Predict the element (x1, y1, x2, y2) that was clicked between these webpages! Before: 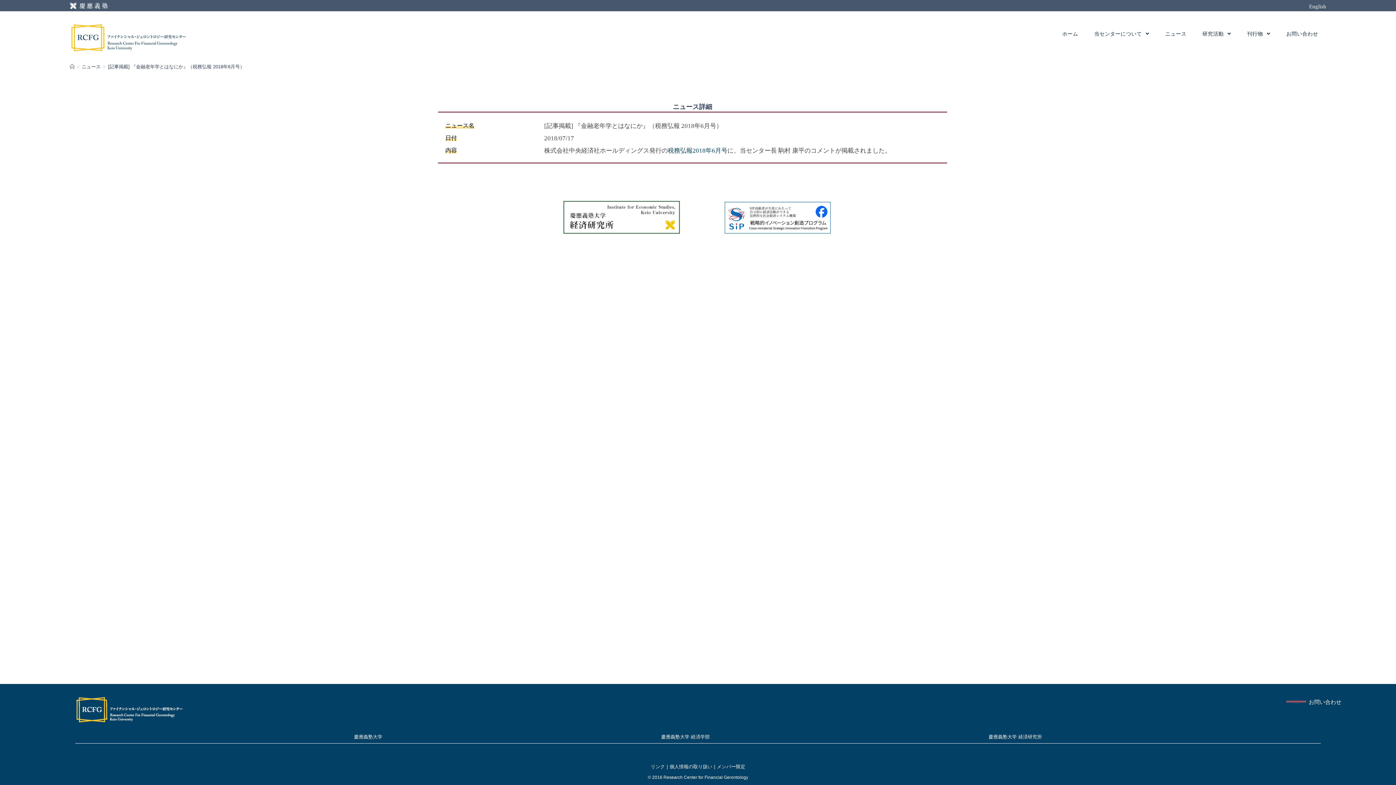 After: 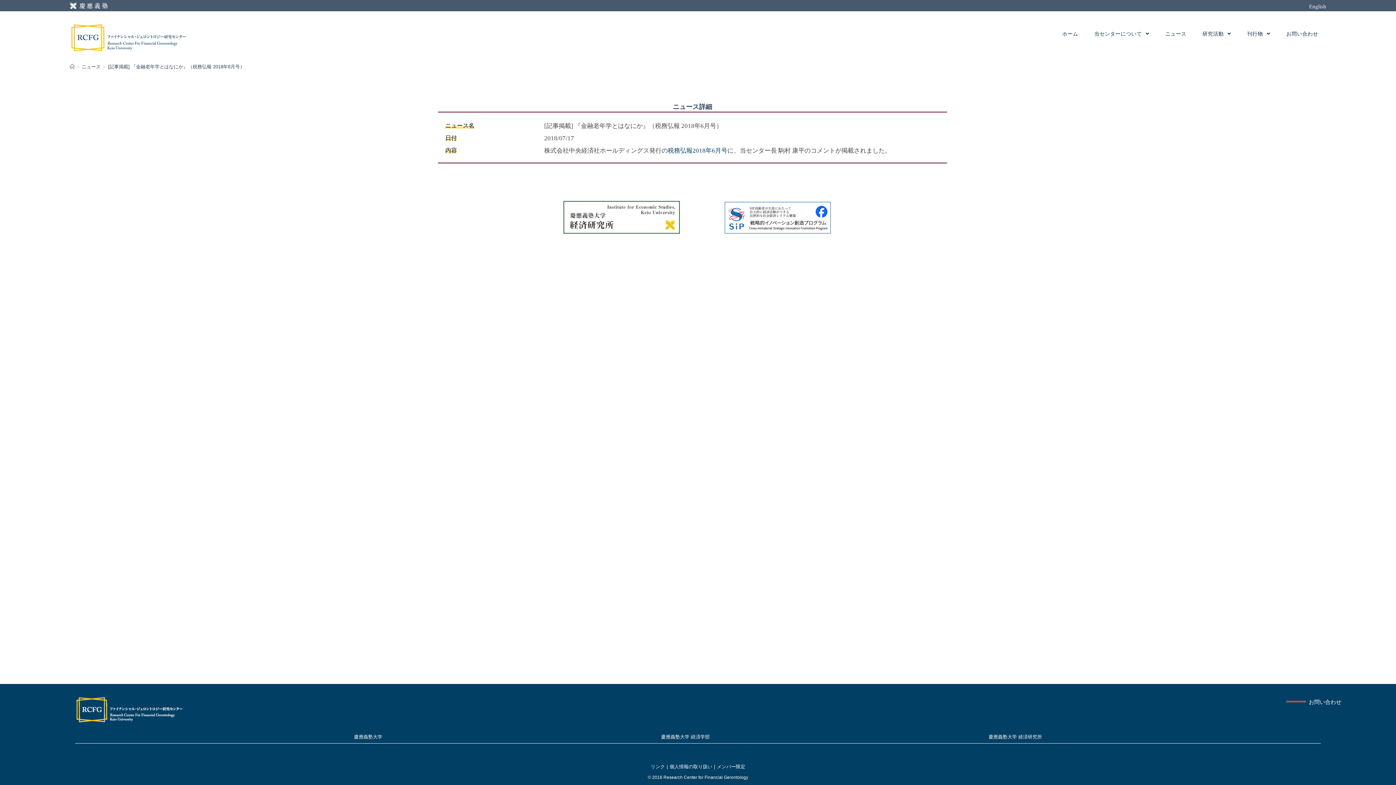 Action: bbox: (723, 212, 832, 220)